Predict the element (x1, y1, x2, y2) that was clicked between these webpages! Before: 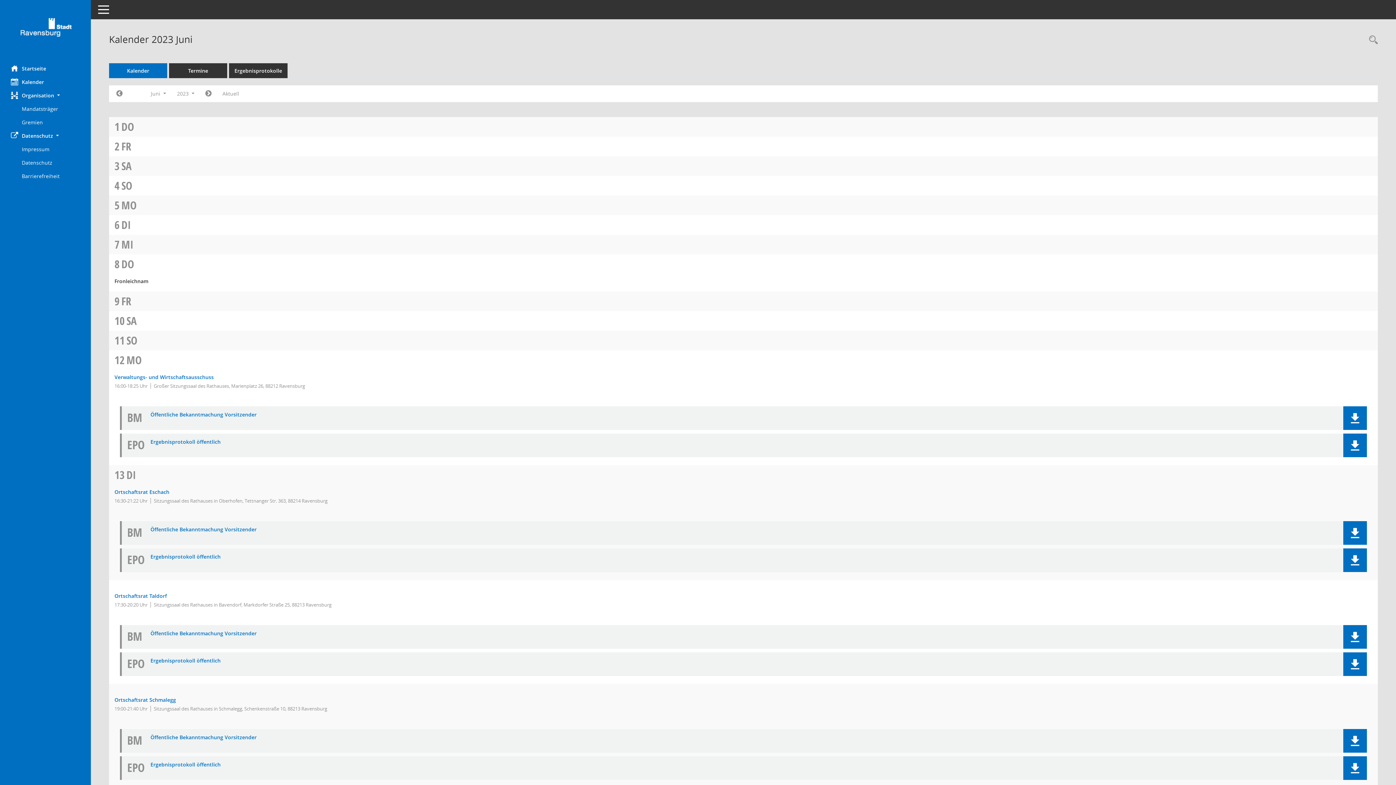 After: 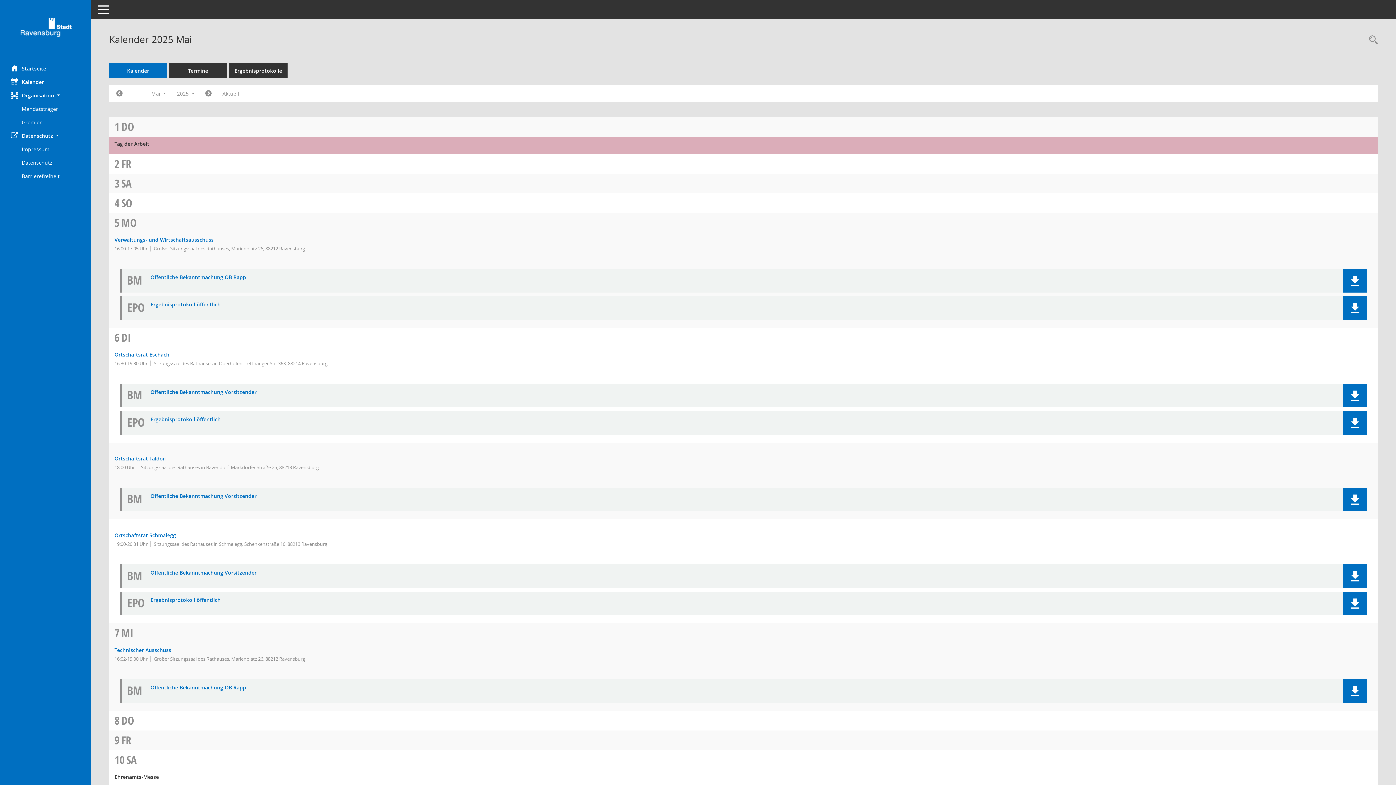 Action: bbox: (217, 87, 244, 100) label: Monat: Aktuell